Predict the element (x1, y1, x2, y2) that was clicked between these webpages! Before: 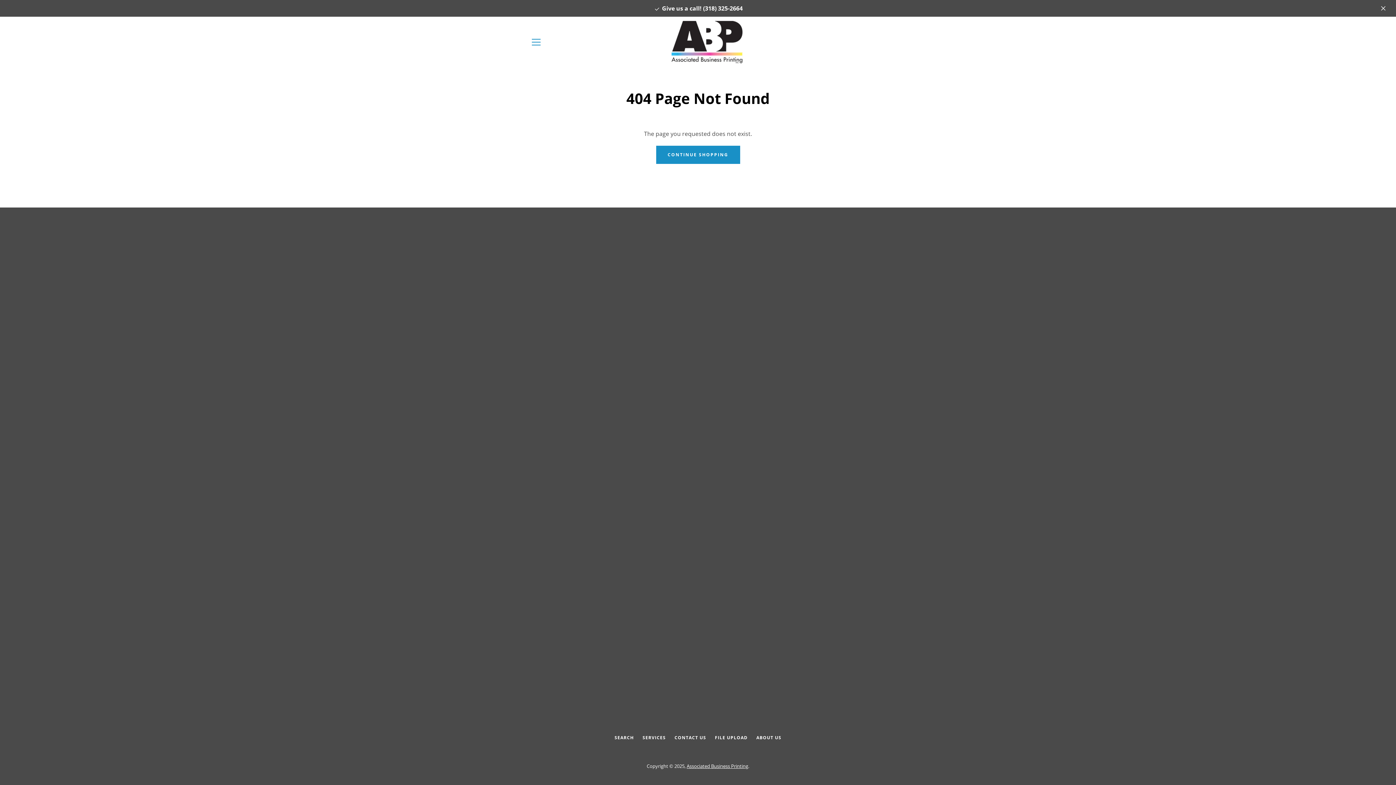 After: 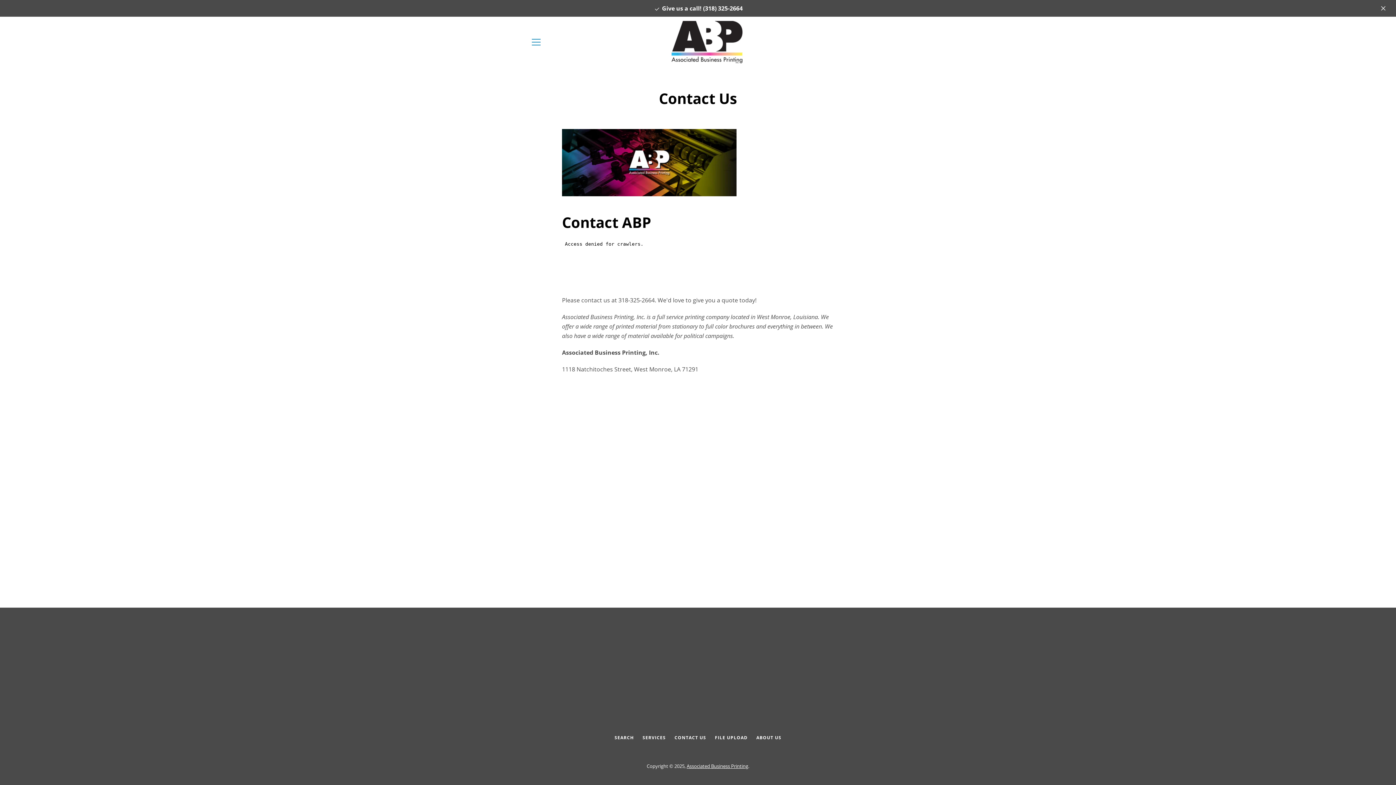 Action: bbox: (674, 734, 706, 741) label: CONTACT US